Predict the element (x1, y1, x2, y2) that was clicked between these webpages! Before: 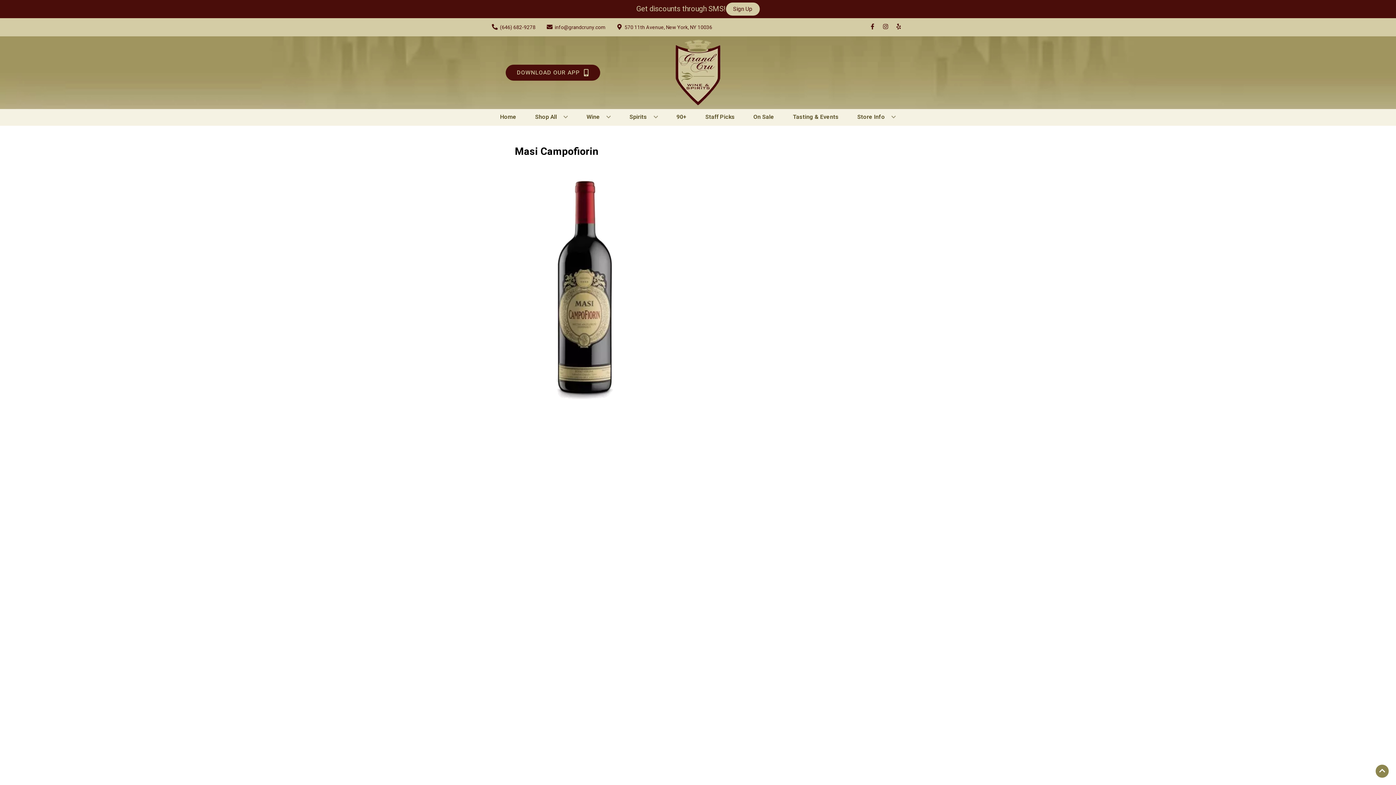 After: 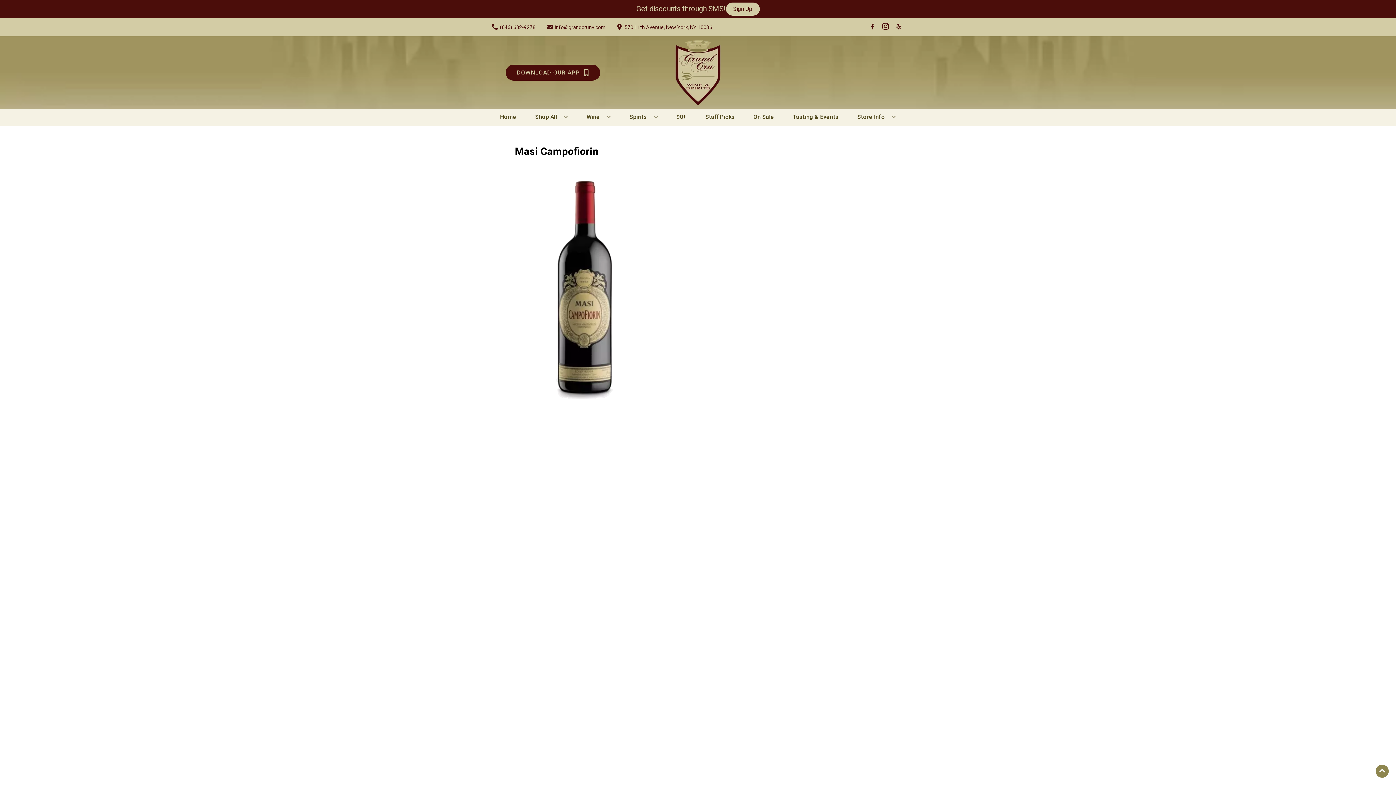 Action: bbox: (879, 23, 892, 30) label: Opens instagram in a new tab